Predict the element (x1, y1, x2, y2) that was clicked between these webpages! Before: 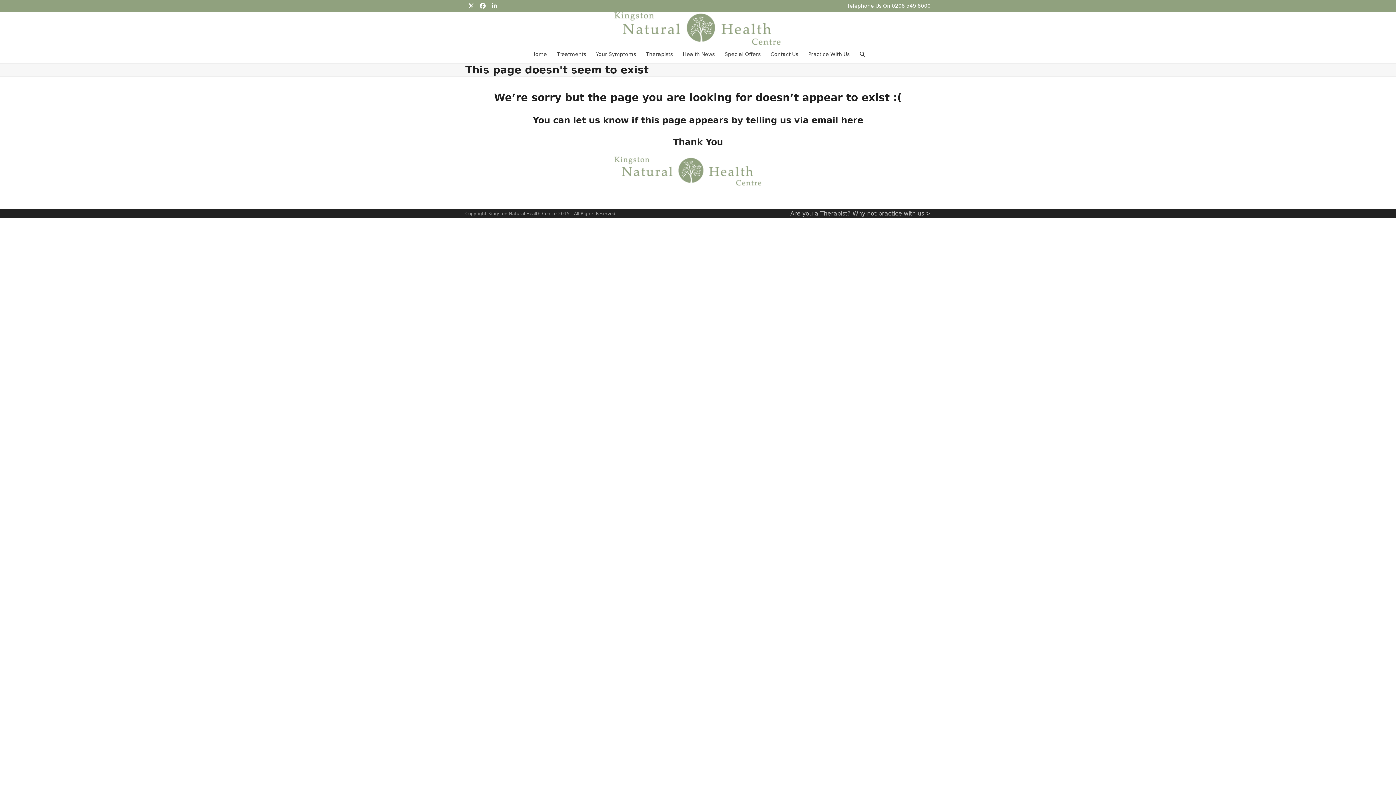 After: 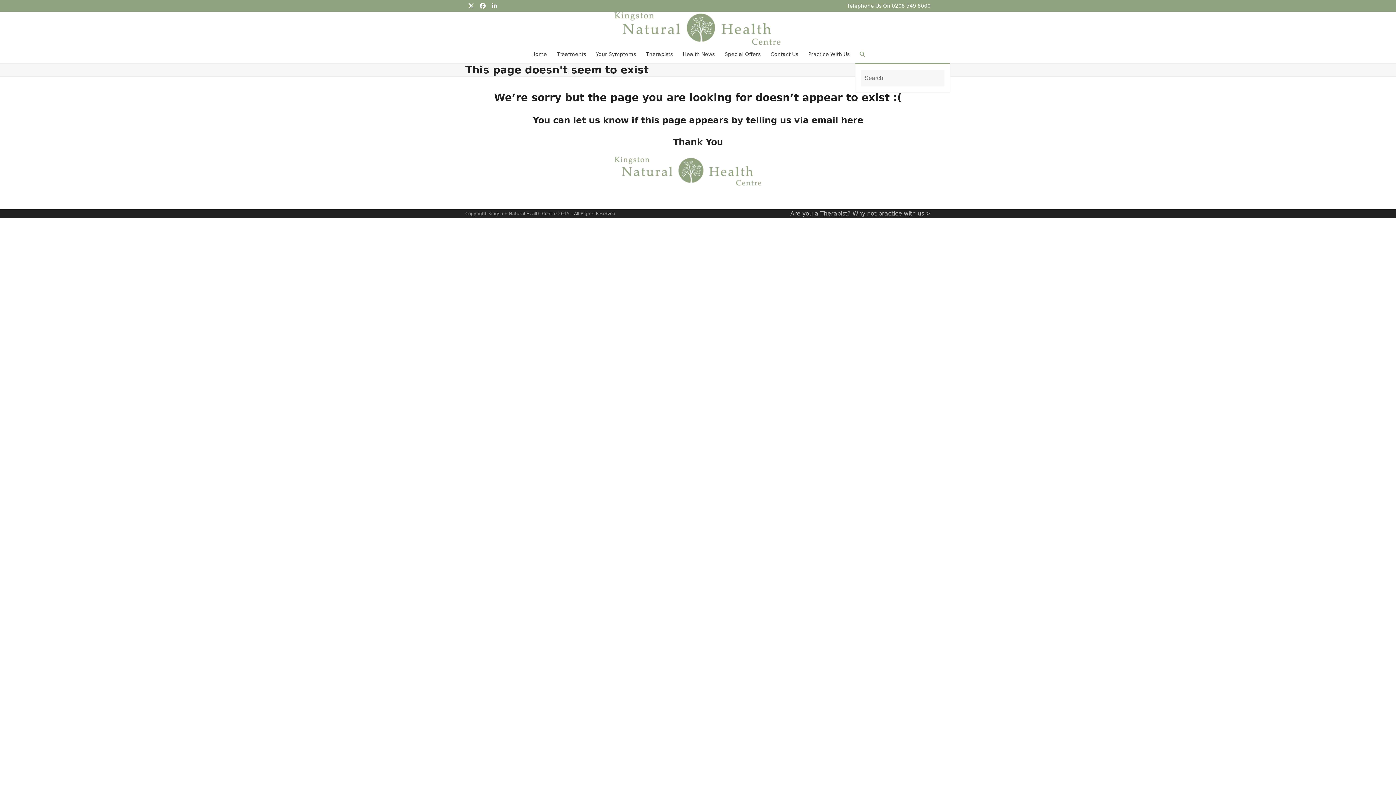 Action: label: Search bbox: (855, 45, 868, 63)